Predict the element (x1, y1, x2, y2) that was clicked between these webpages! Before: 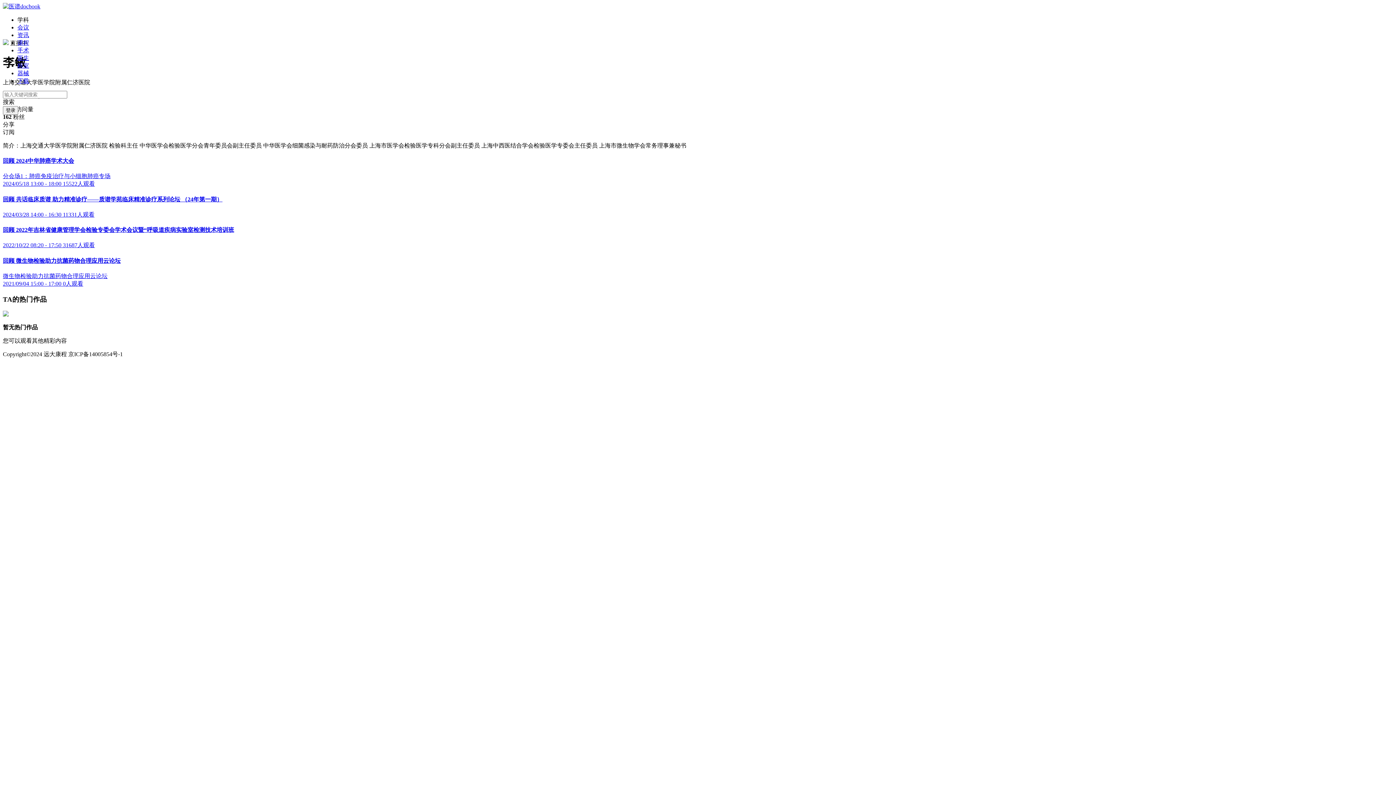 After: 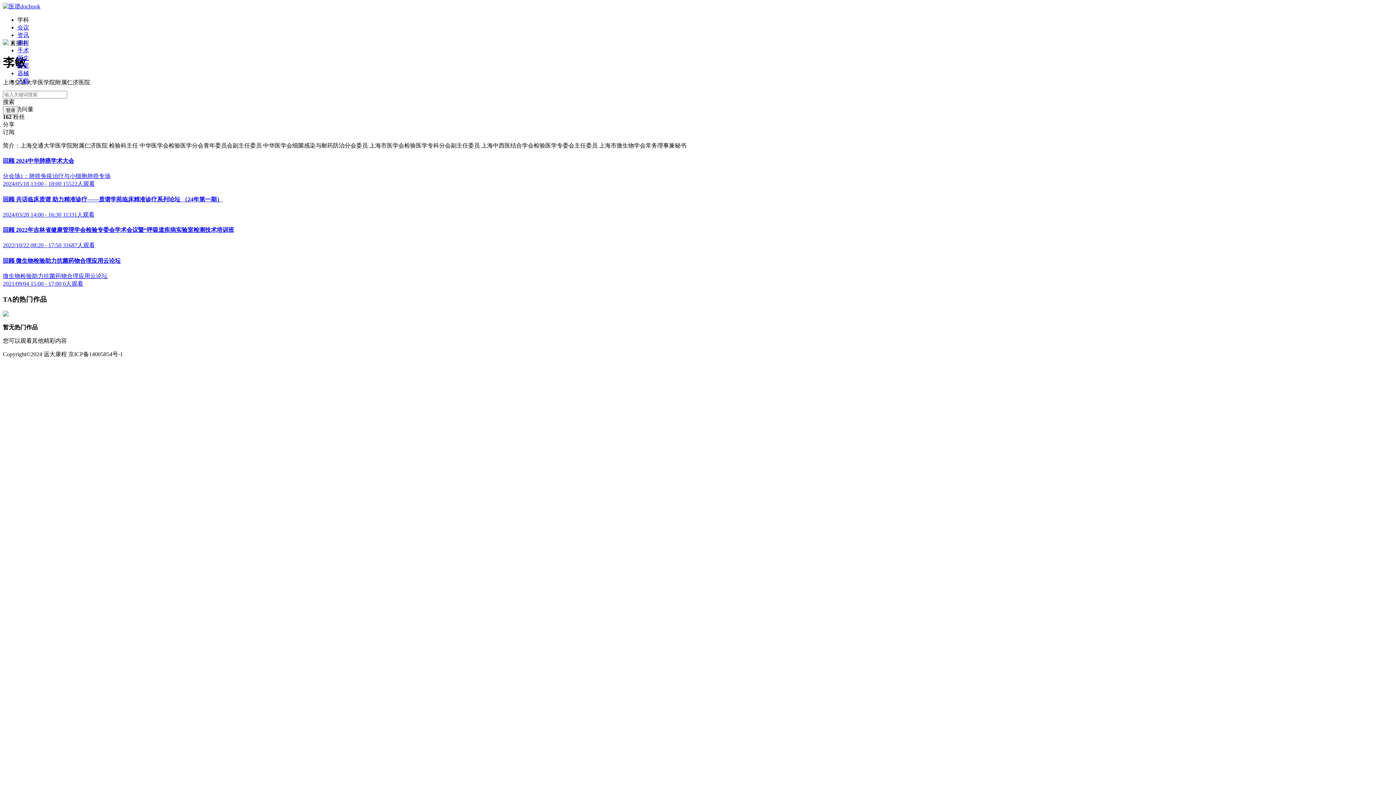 Action: bbox: (17, 70, 29, 76) label: 器械